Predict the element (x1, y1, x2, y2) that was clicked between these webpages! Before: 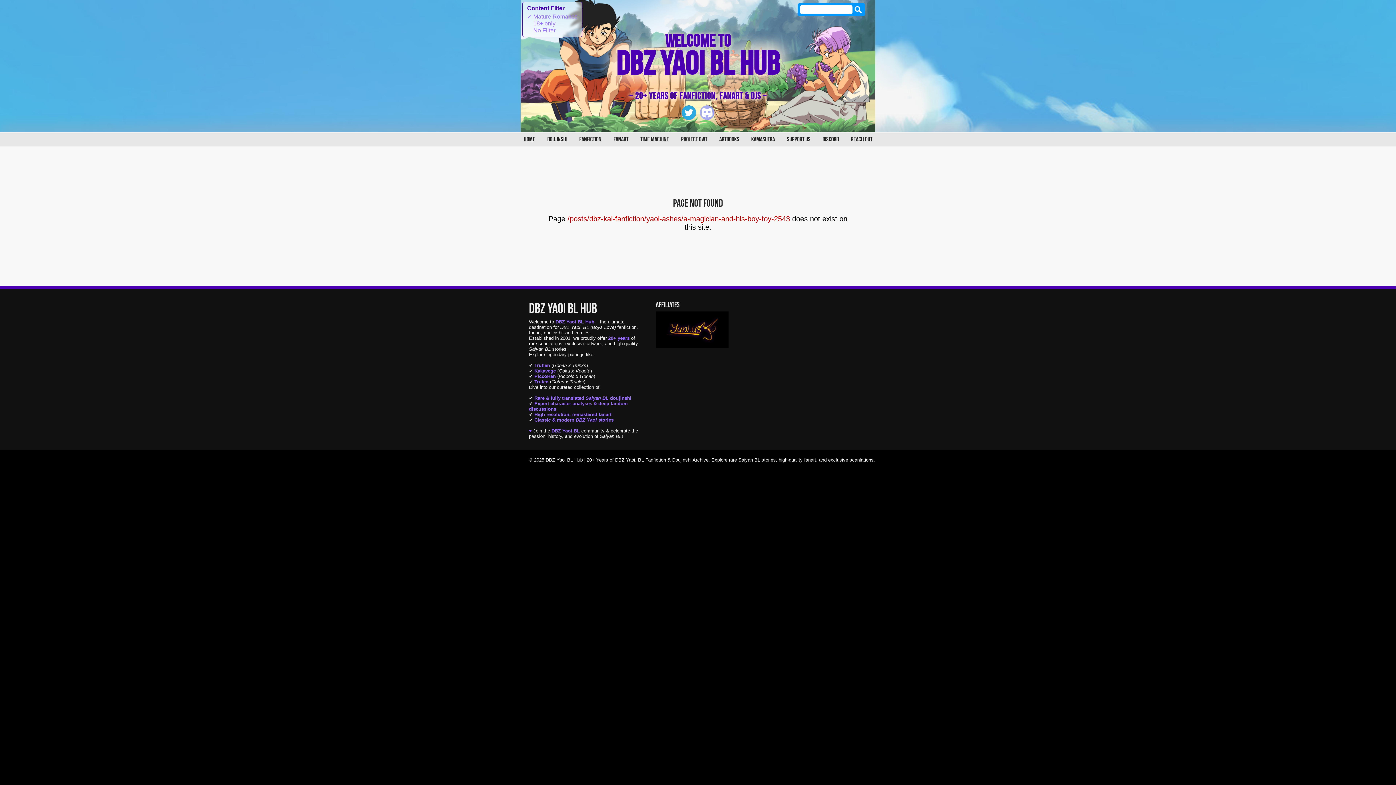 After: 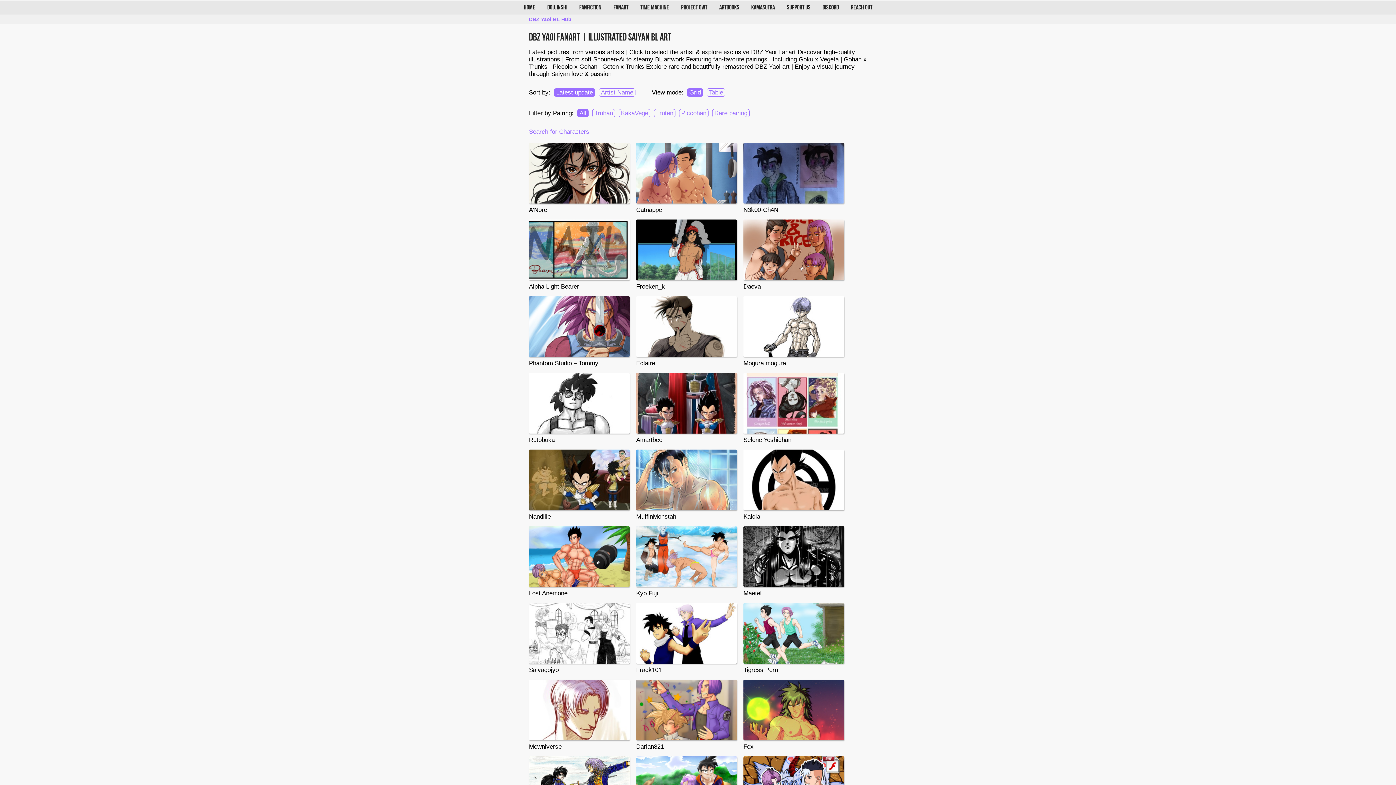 Action: bbox: (608, 130, 634, 147) label: FANART